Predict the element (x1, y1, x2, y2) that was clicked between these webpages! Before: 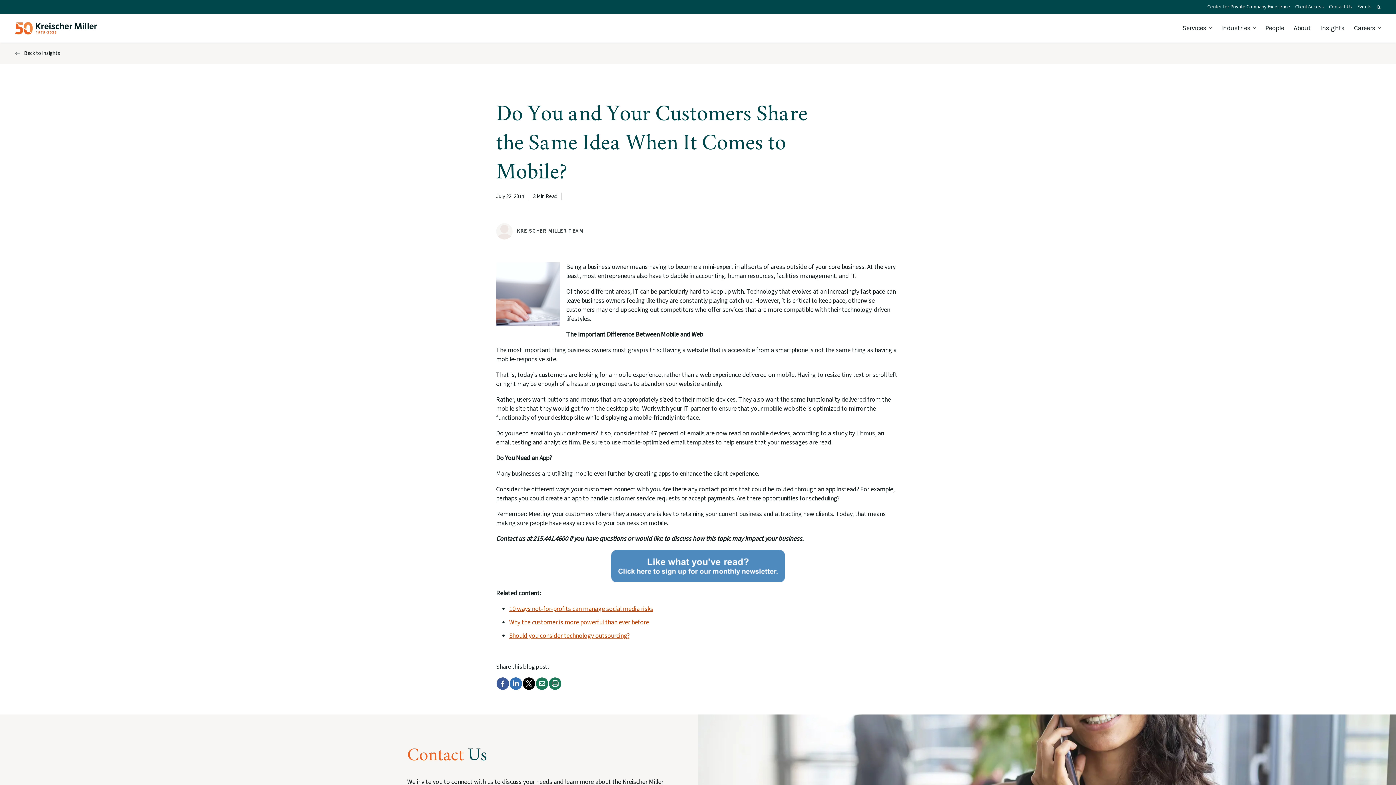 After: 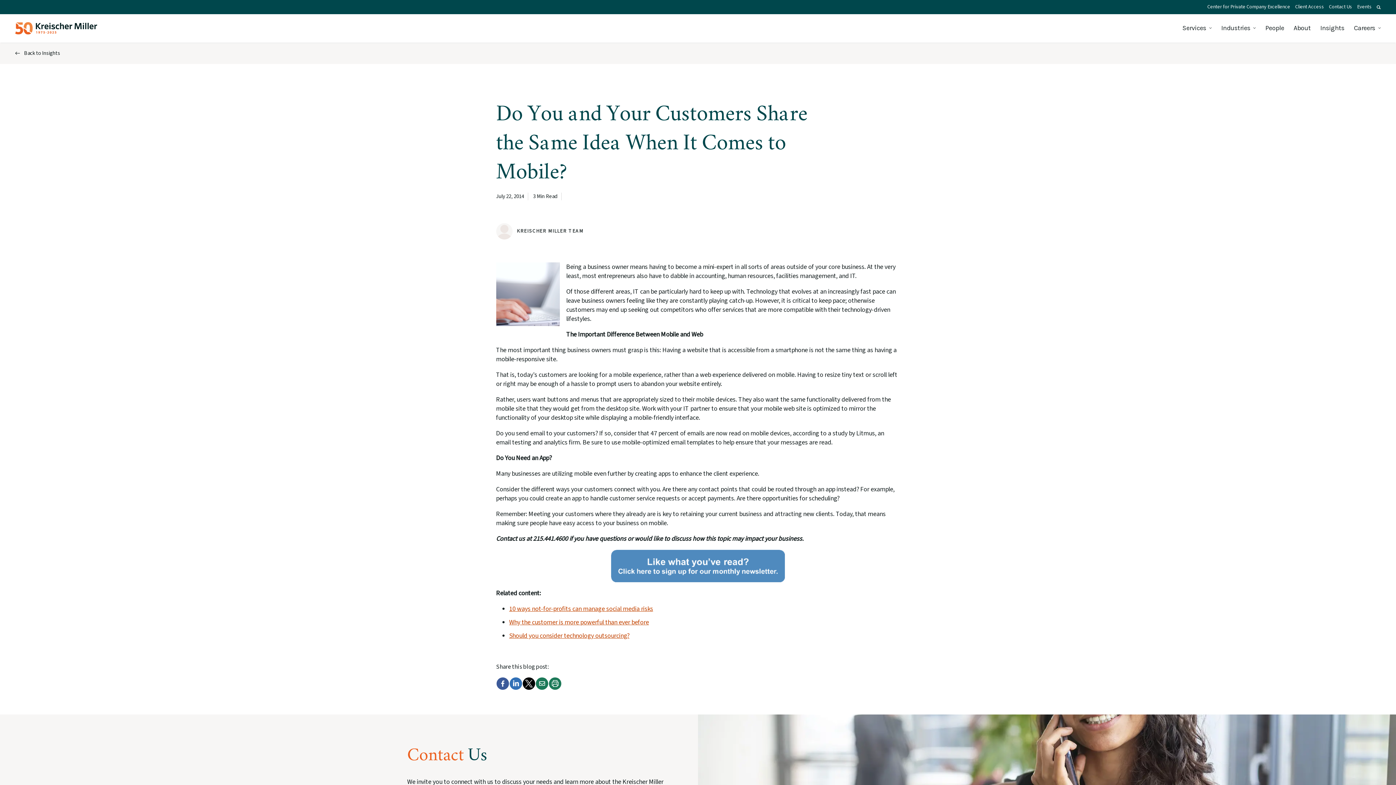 Action: label: Twitter bbox: (522, 684, 535, 693)